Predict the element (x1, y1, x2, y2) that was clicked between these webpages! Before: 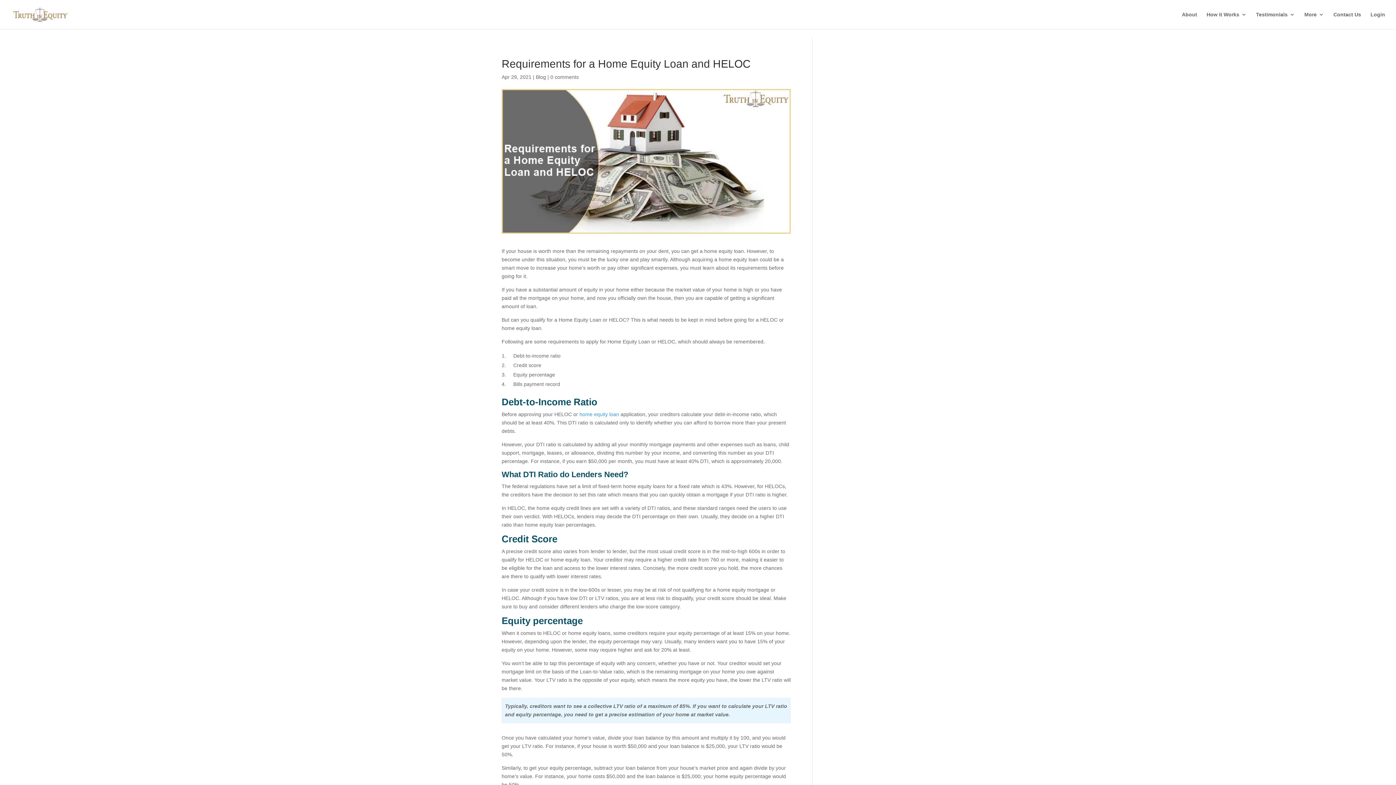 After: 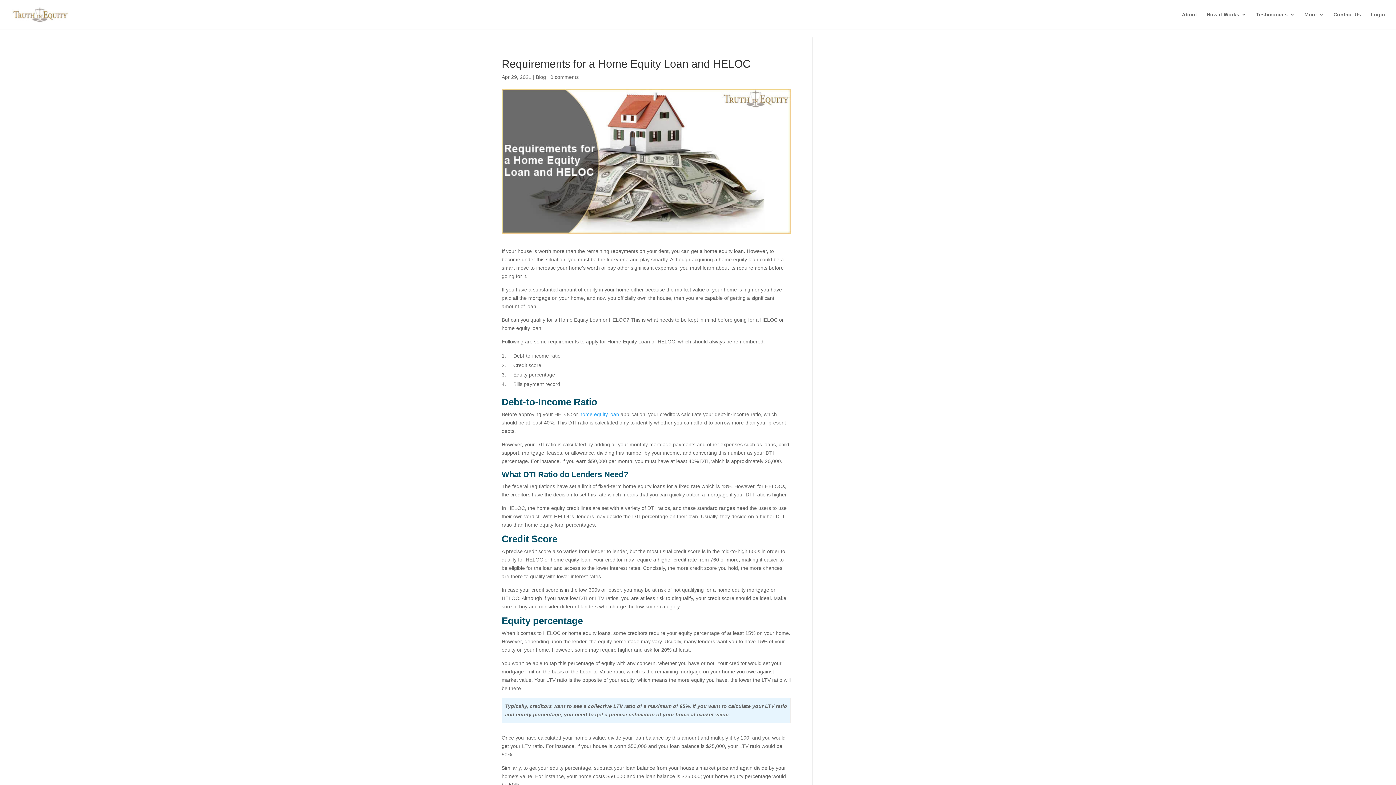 Action: bbox: (550, 74, 578, 80) label: 0 comments